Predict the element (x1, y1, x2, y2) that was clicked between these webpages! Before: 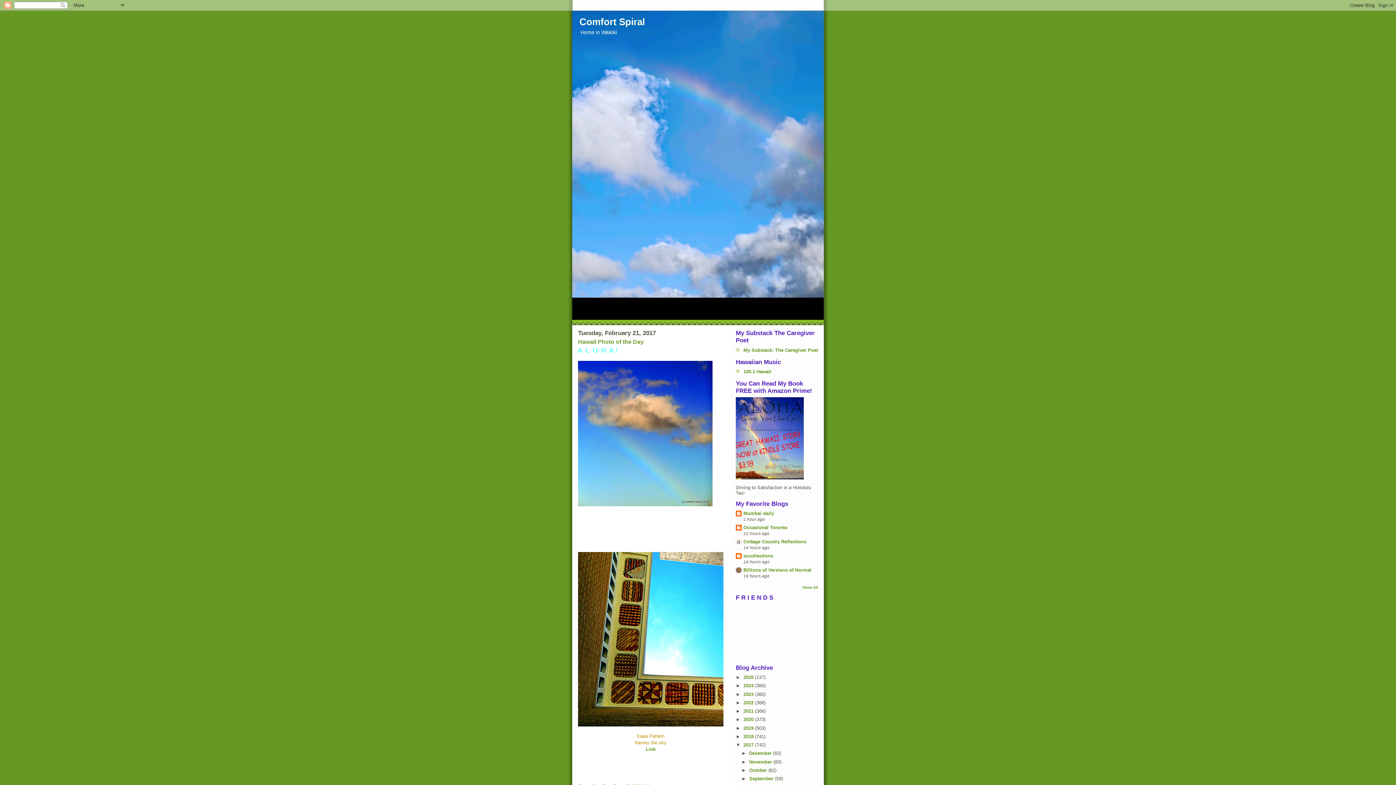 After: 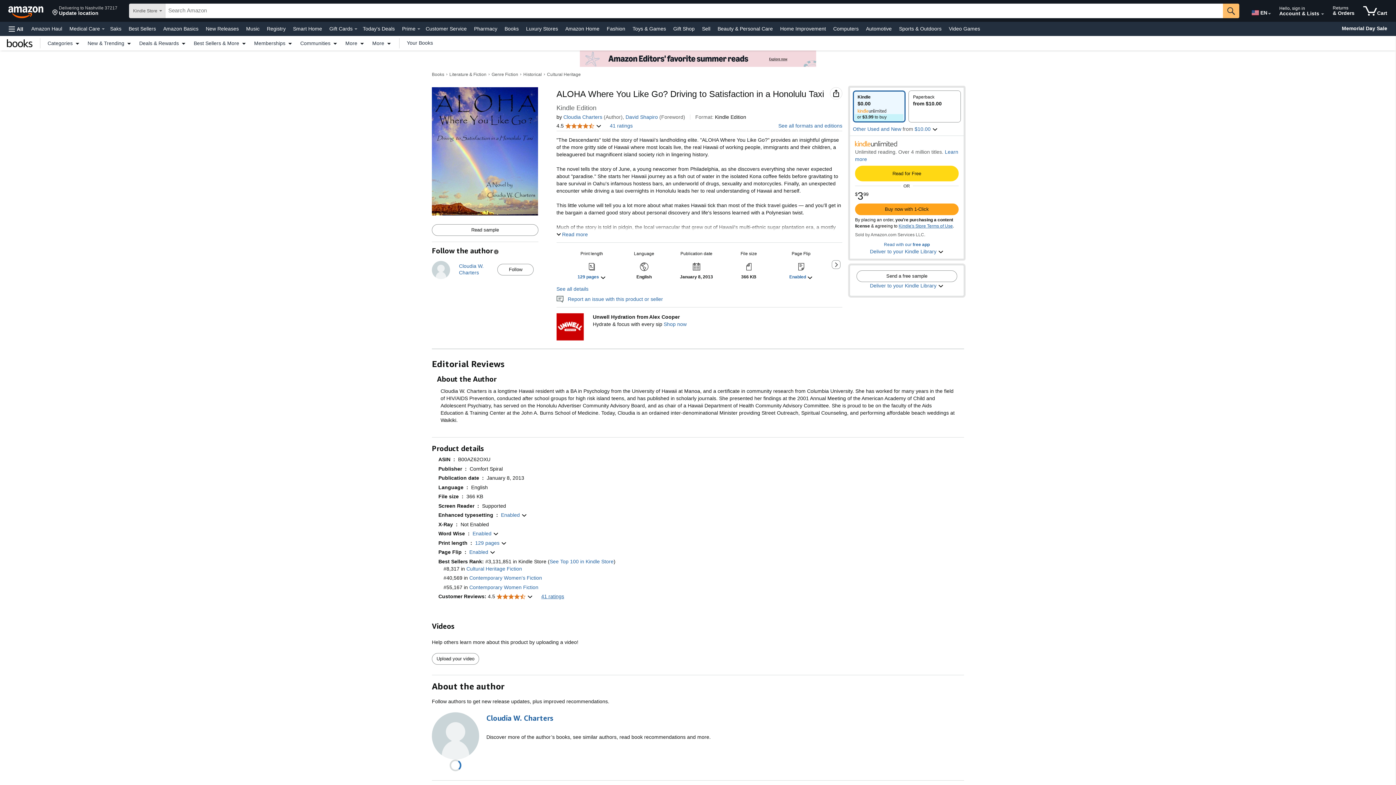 Action: bbox: (736, 397, 818, 479)